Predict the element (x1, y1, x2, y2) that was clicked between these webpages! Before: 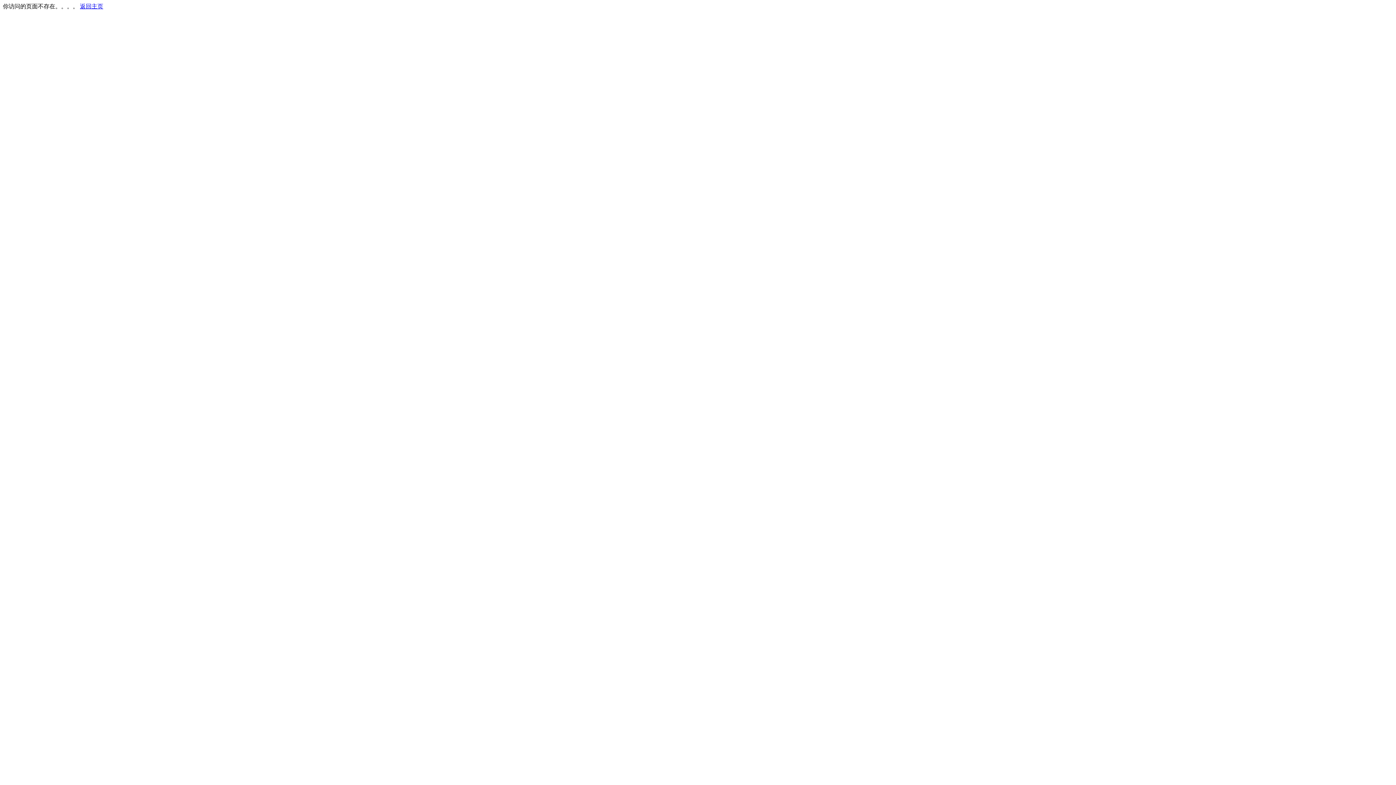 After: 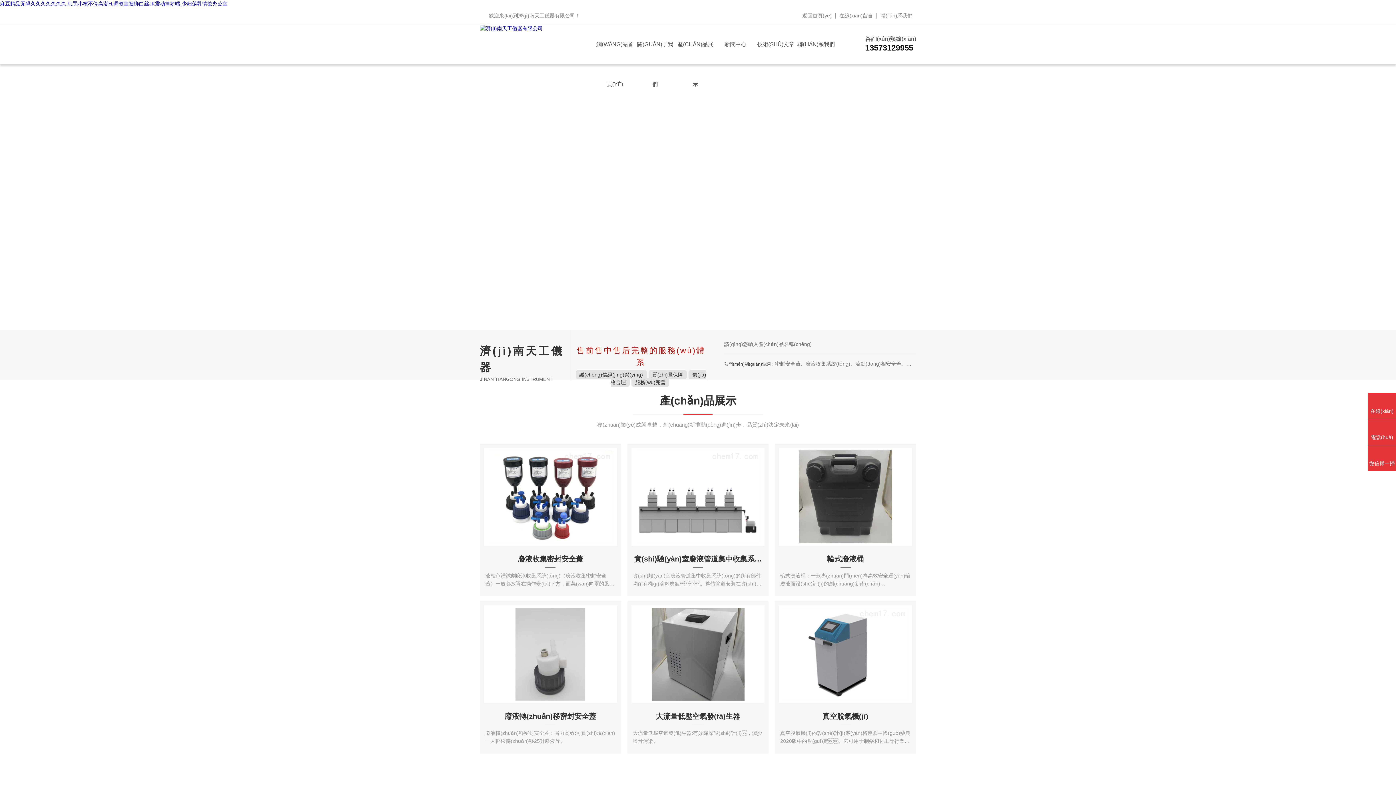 Action: label: 返回主页 bbox: (80, 3, 103, 9)